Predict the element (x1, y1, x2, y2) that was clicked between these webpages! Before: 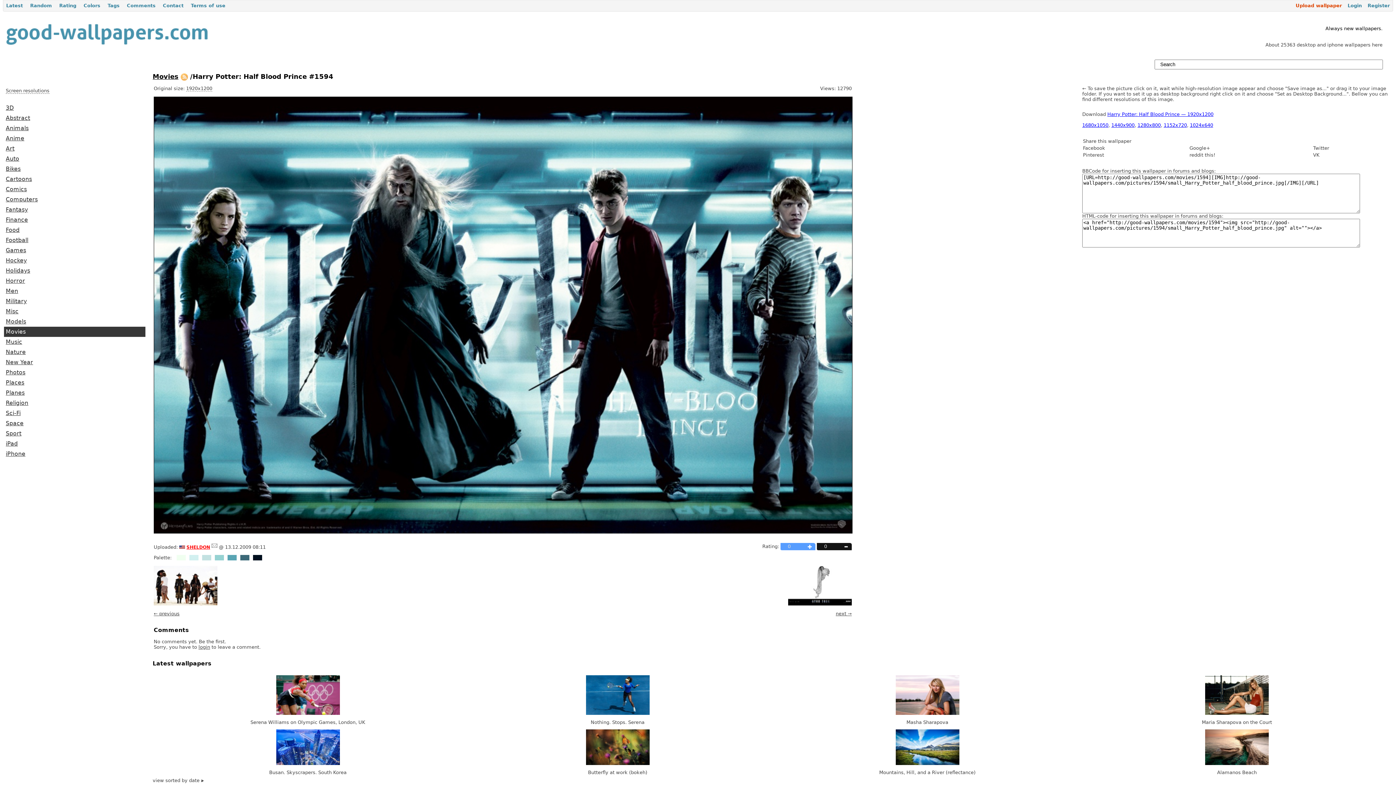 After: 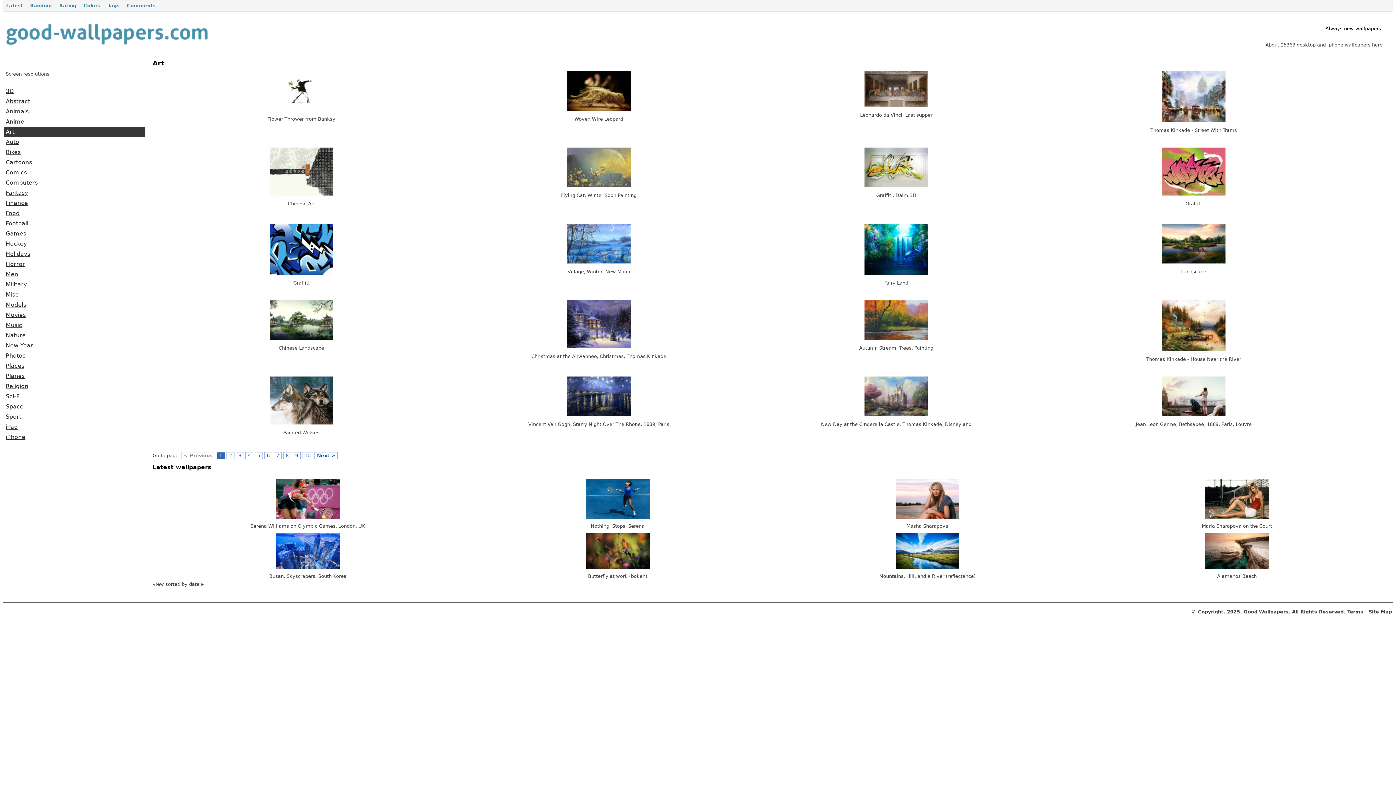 Action: label: Art bbox: (4, 143, 145, 153)